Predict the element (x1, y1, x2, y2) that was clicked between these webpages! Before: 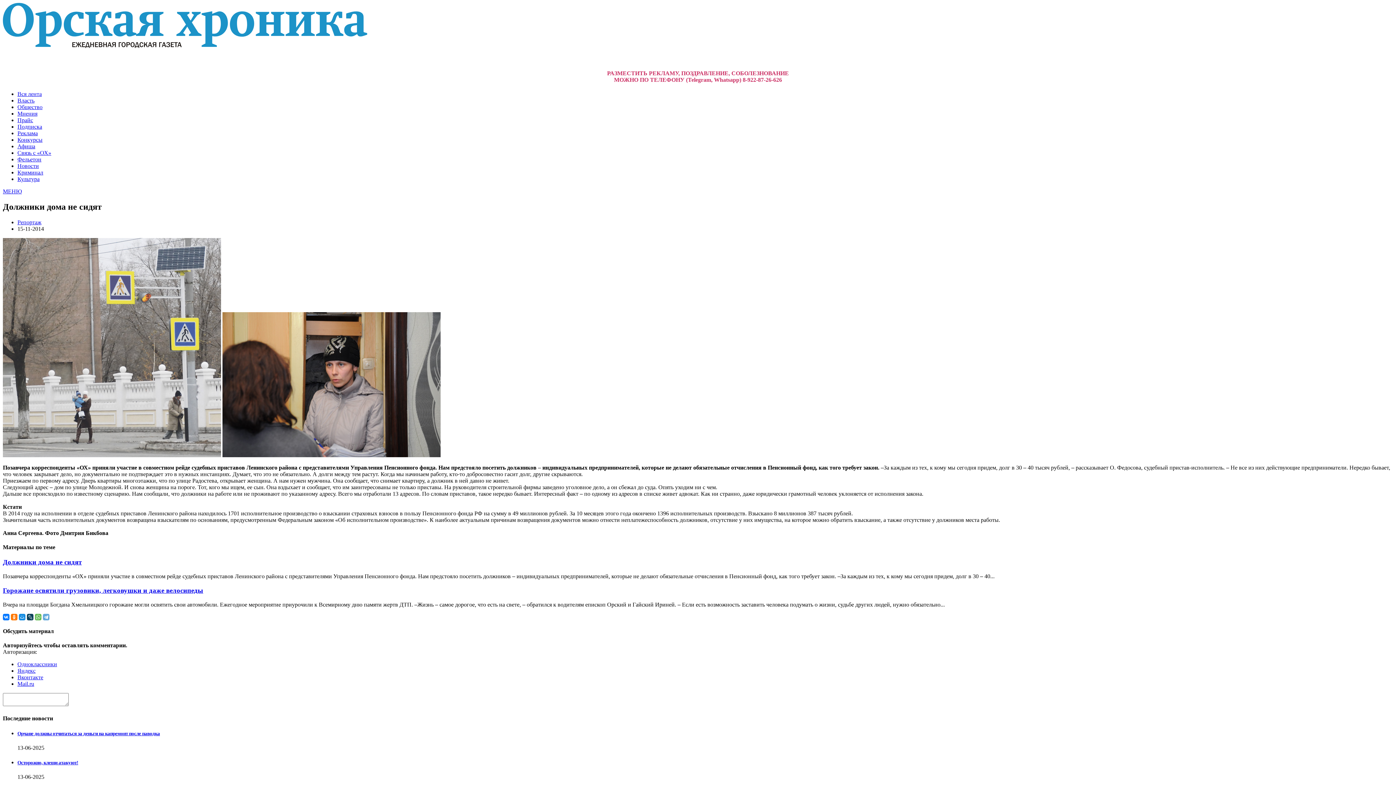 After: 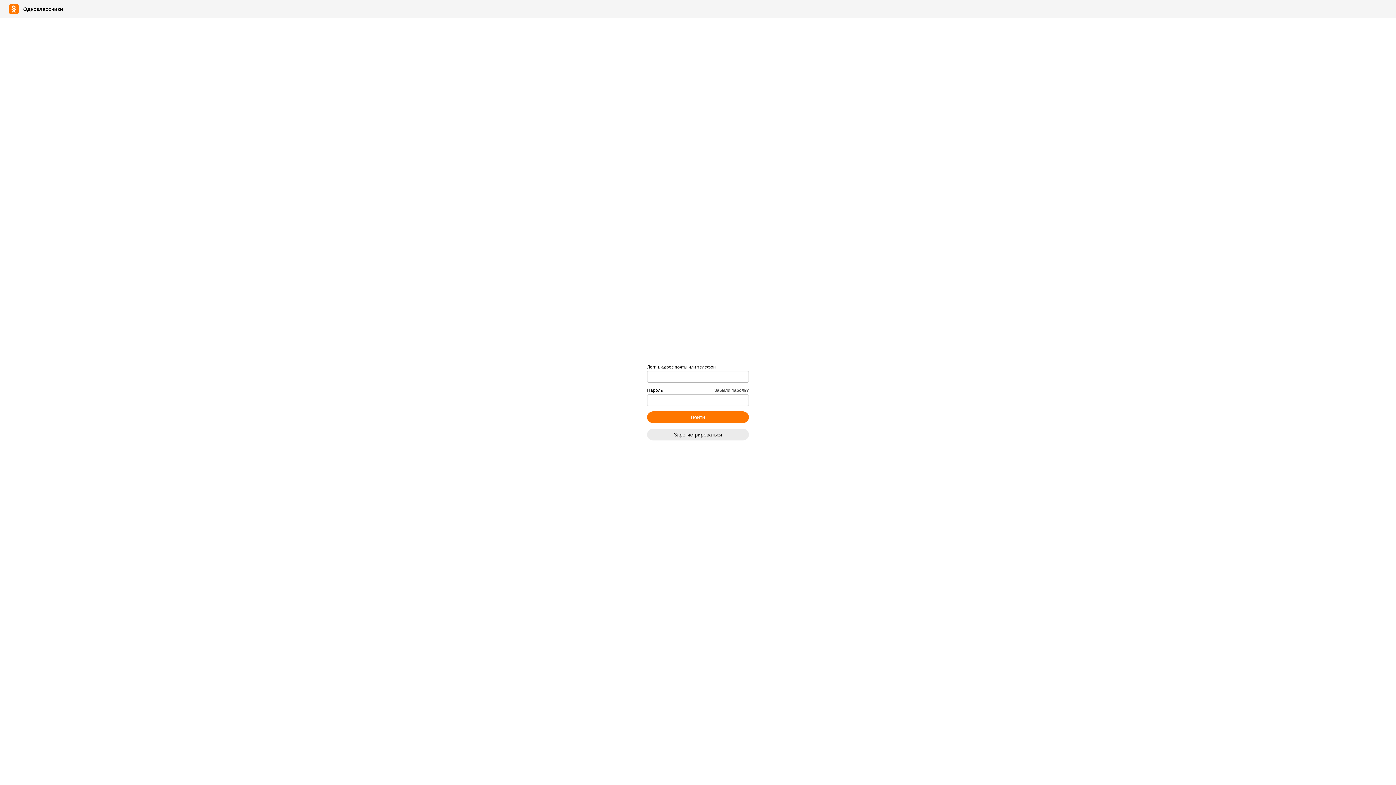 Action: bbox: (17, 661, 57, 667) label: Одноклассники